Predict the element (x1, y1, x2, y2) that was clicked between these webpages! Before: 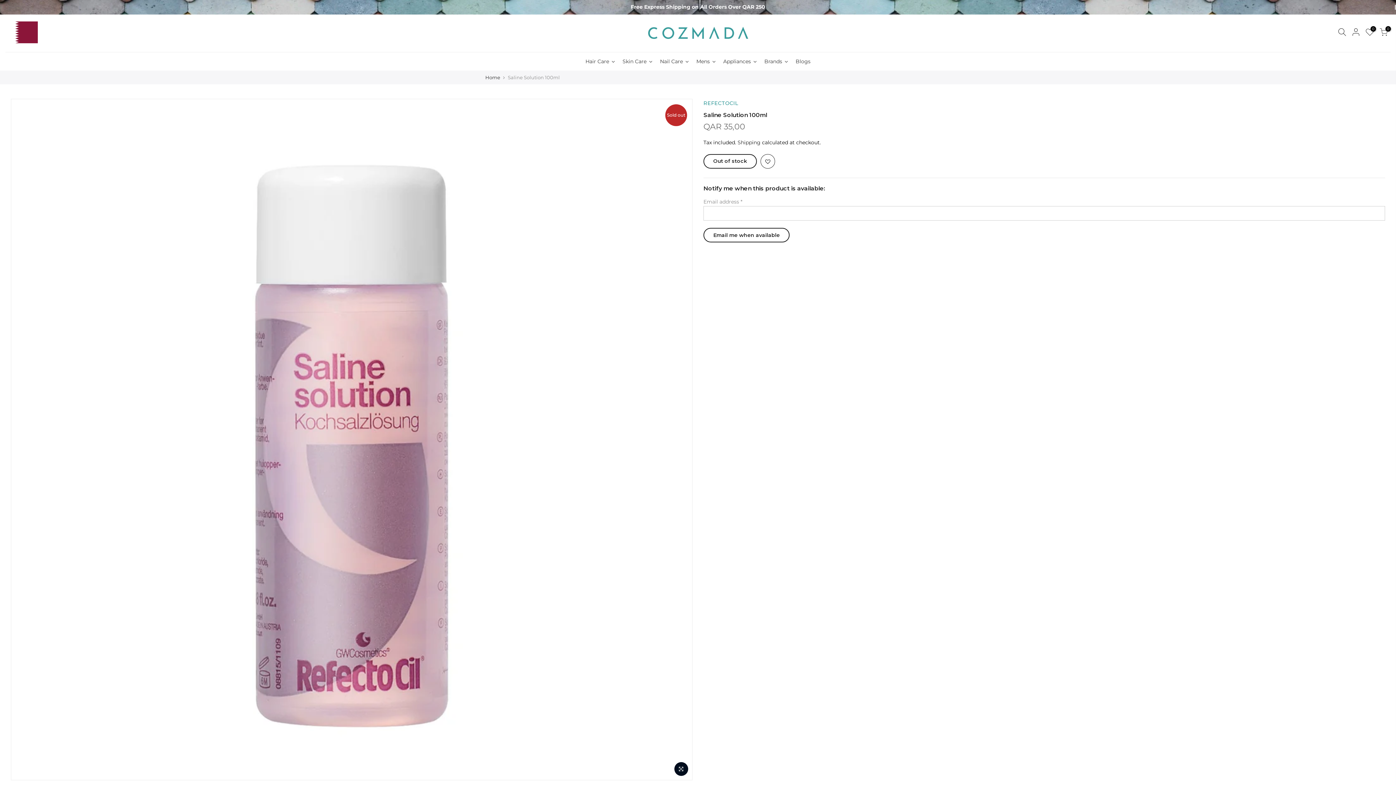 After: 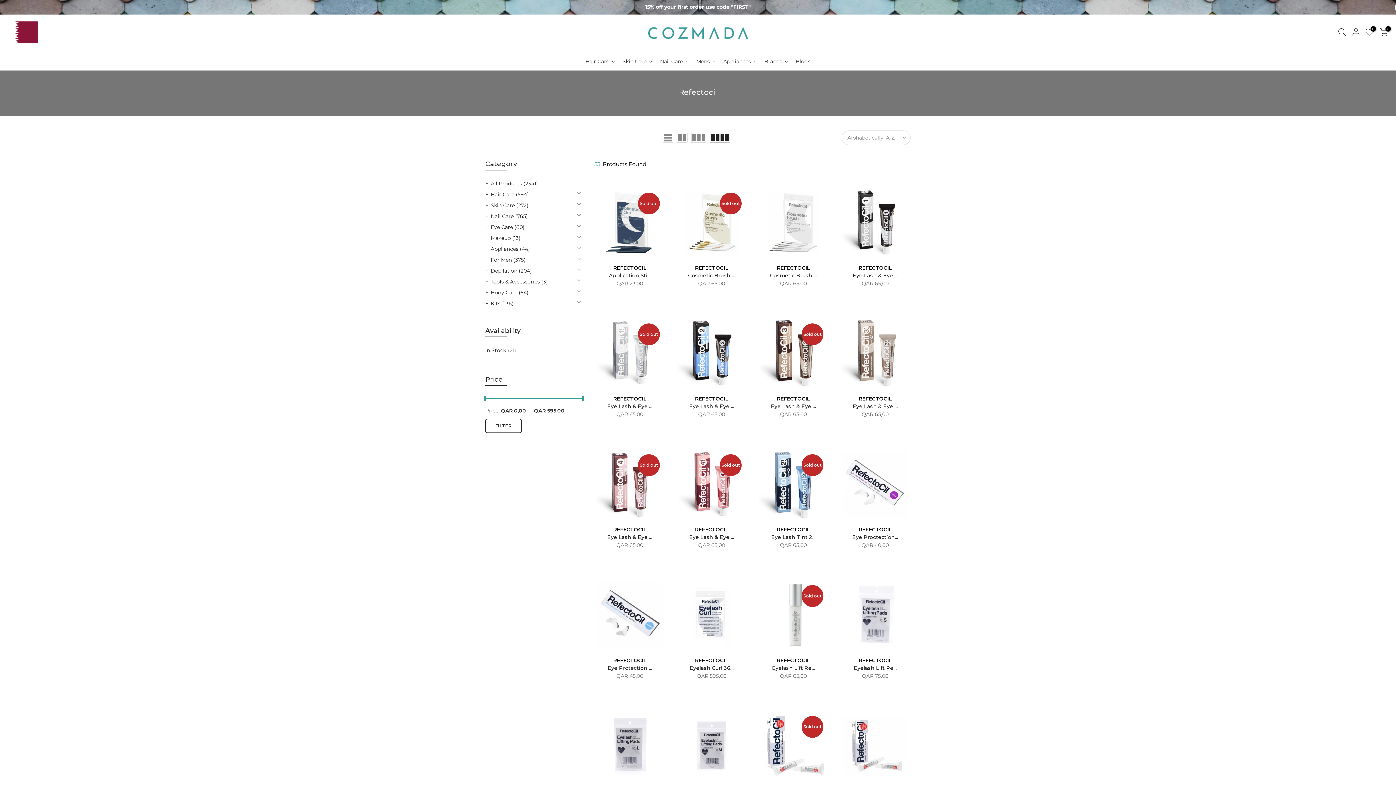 Action: label: REFECTOCIL bbox: (703, 98, 738, 107)